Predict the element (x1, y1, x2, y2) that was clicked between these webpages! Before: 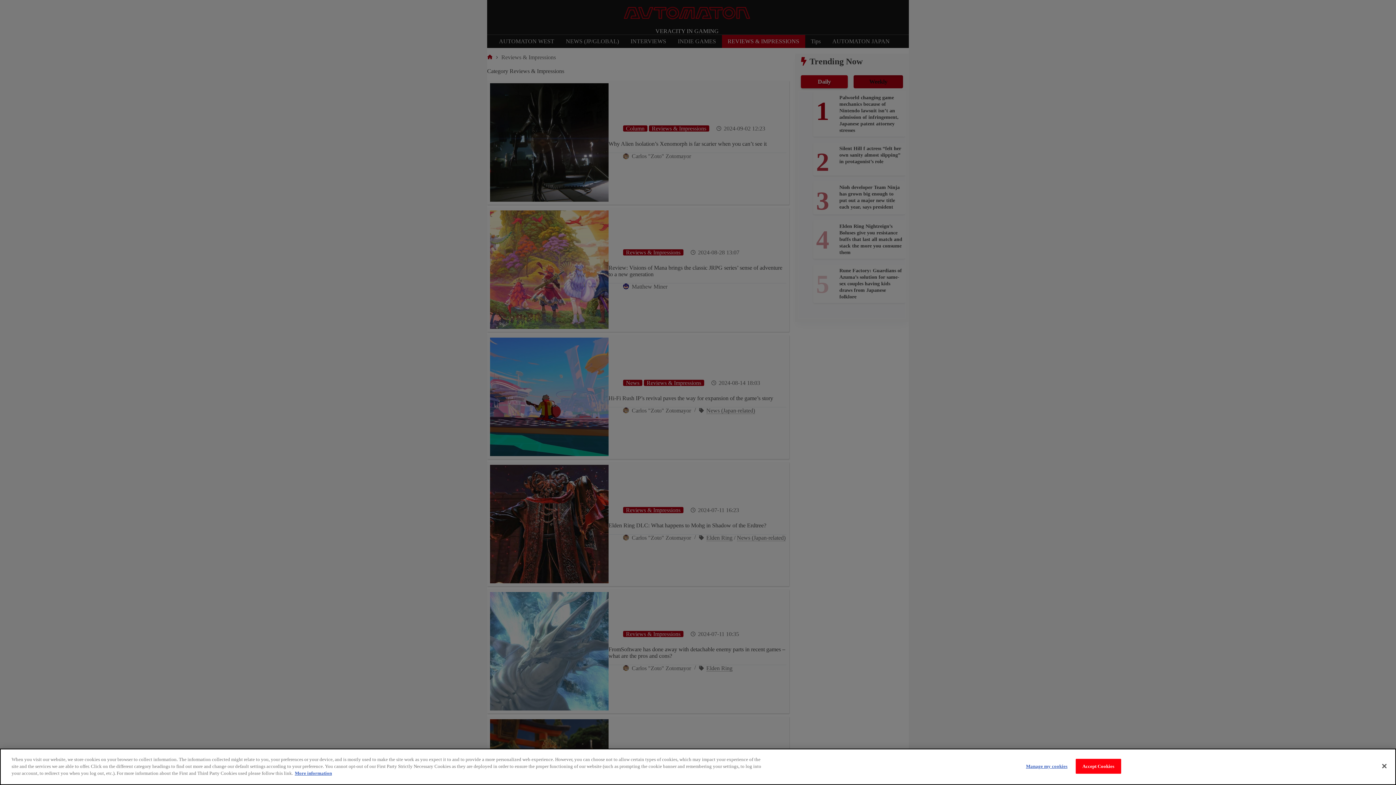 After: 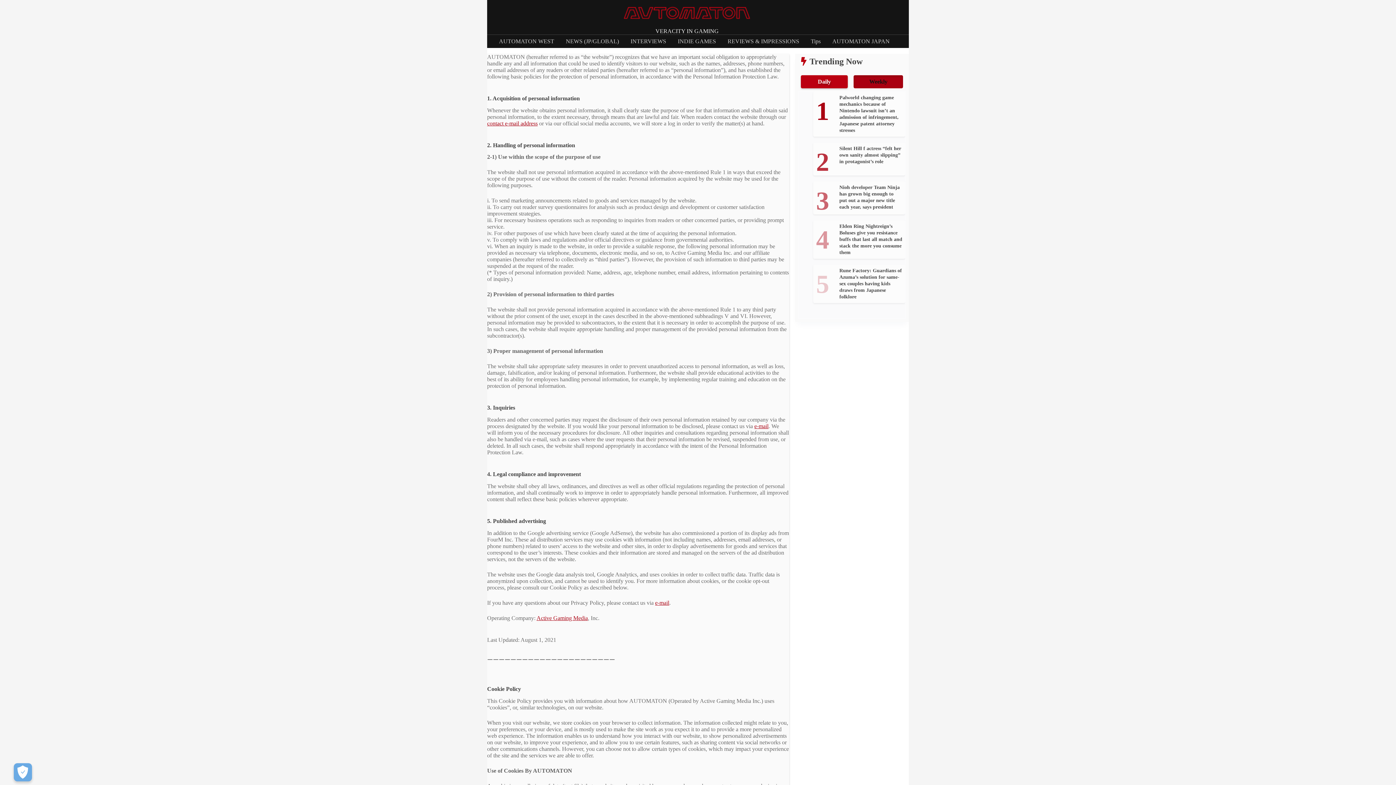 Action: bbox: (294, 770, 332, 776) label: More information